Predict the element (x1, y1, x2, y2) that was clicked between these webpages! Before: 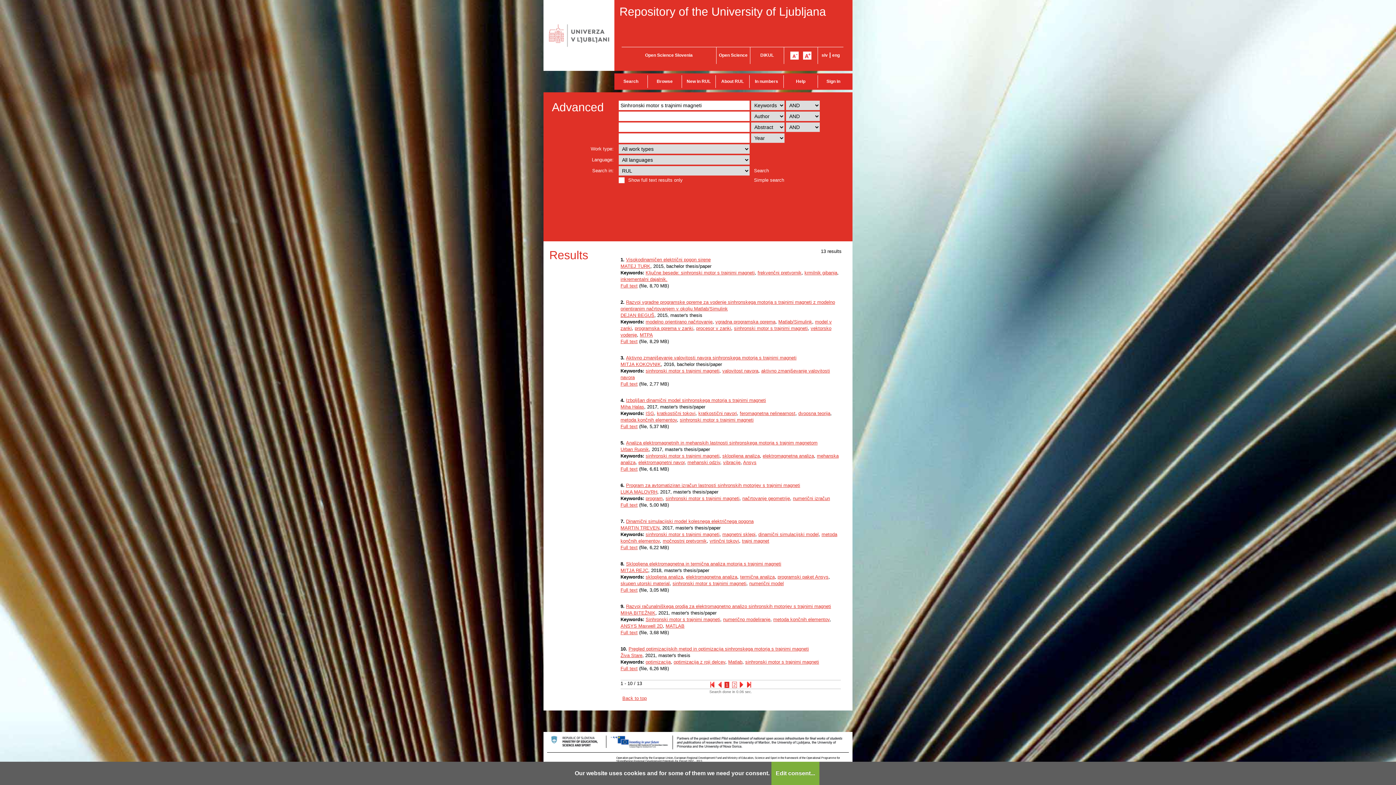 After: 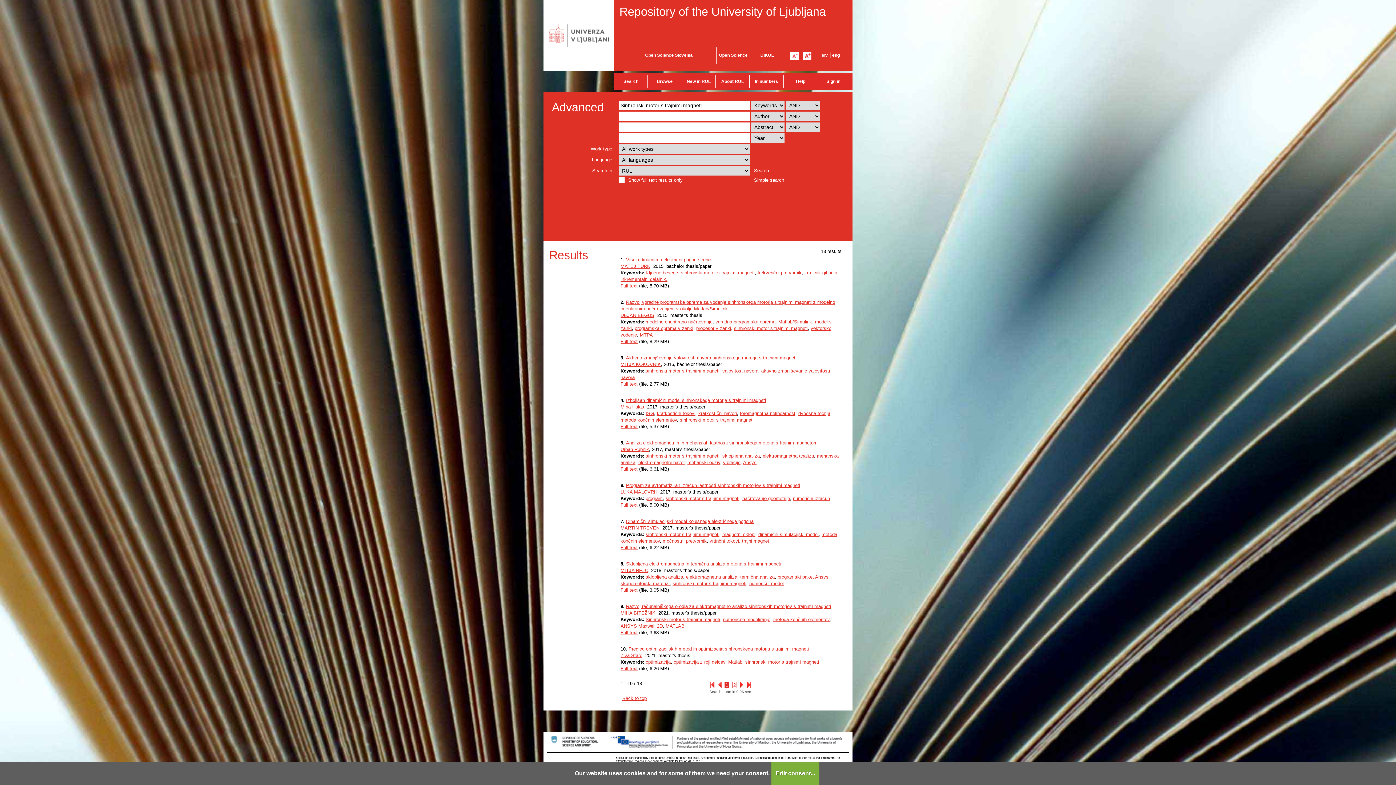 Action: label: Full text bbox: (620, 502, 637, 508)